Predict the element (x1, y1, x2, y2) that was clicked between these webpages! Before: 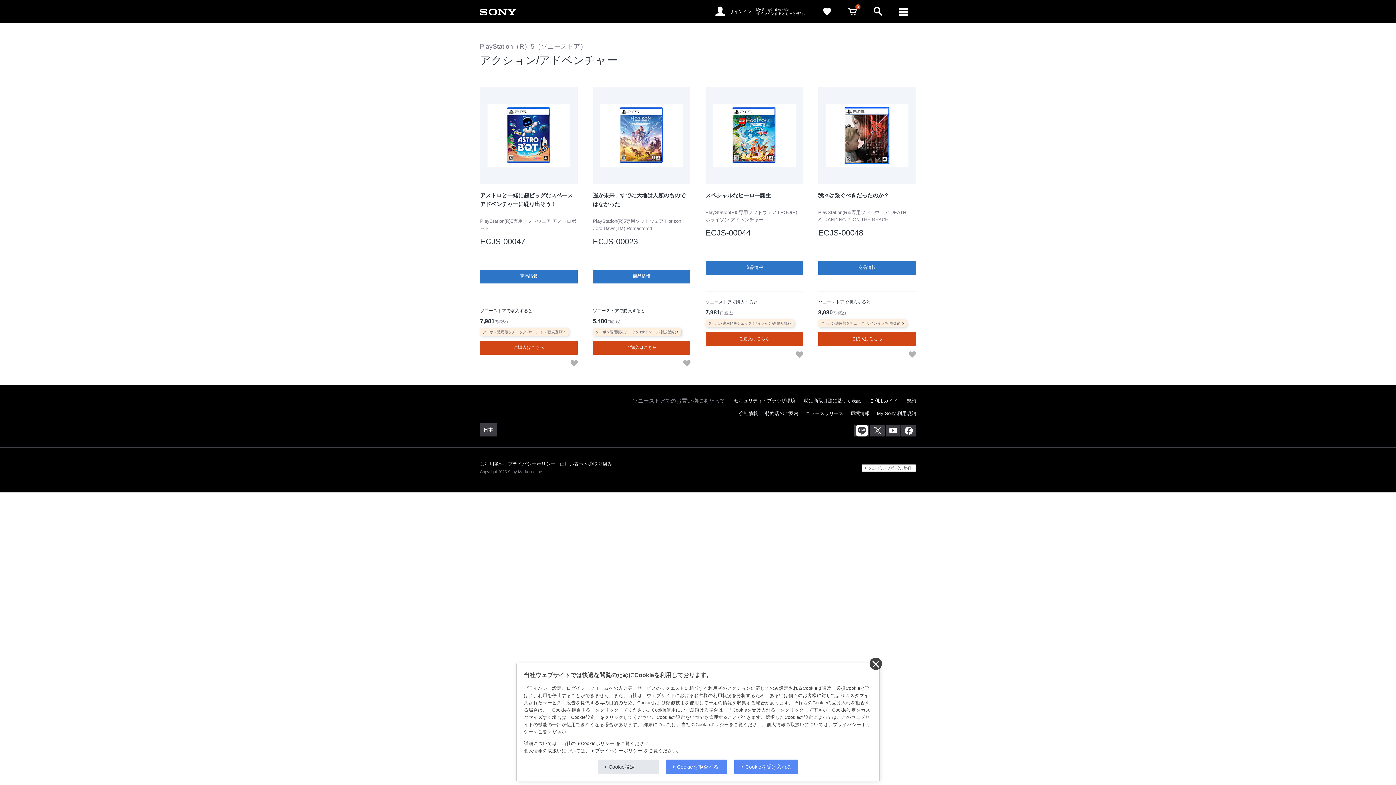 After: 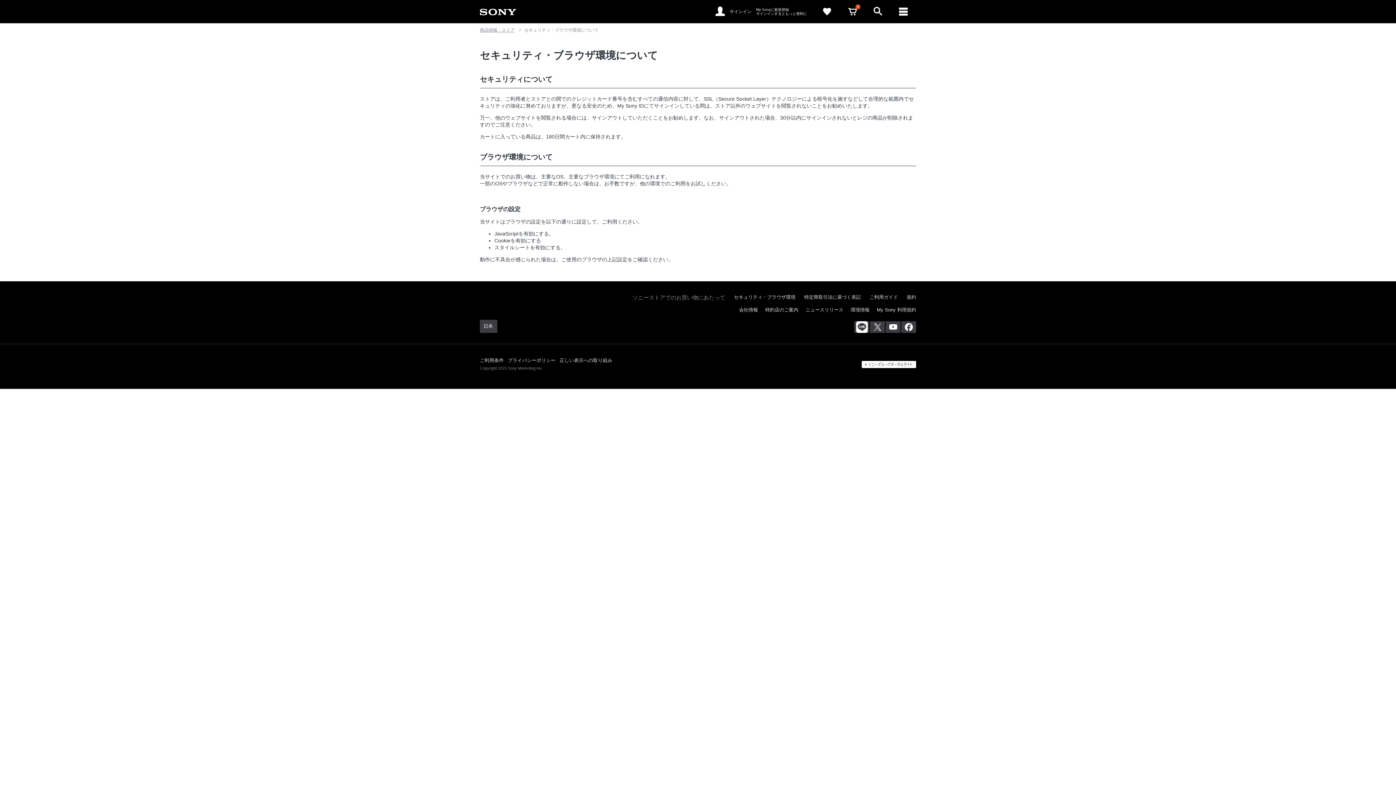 Action: bbox: (734, 398, 795, 403) label: セキュリティ・ブラウザ環境